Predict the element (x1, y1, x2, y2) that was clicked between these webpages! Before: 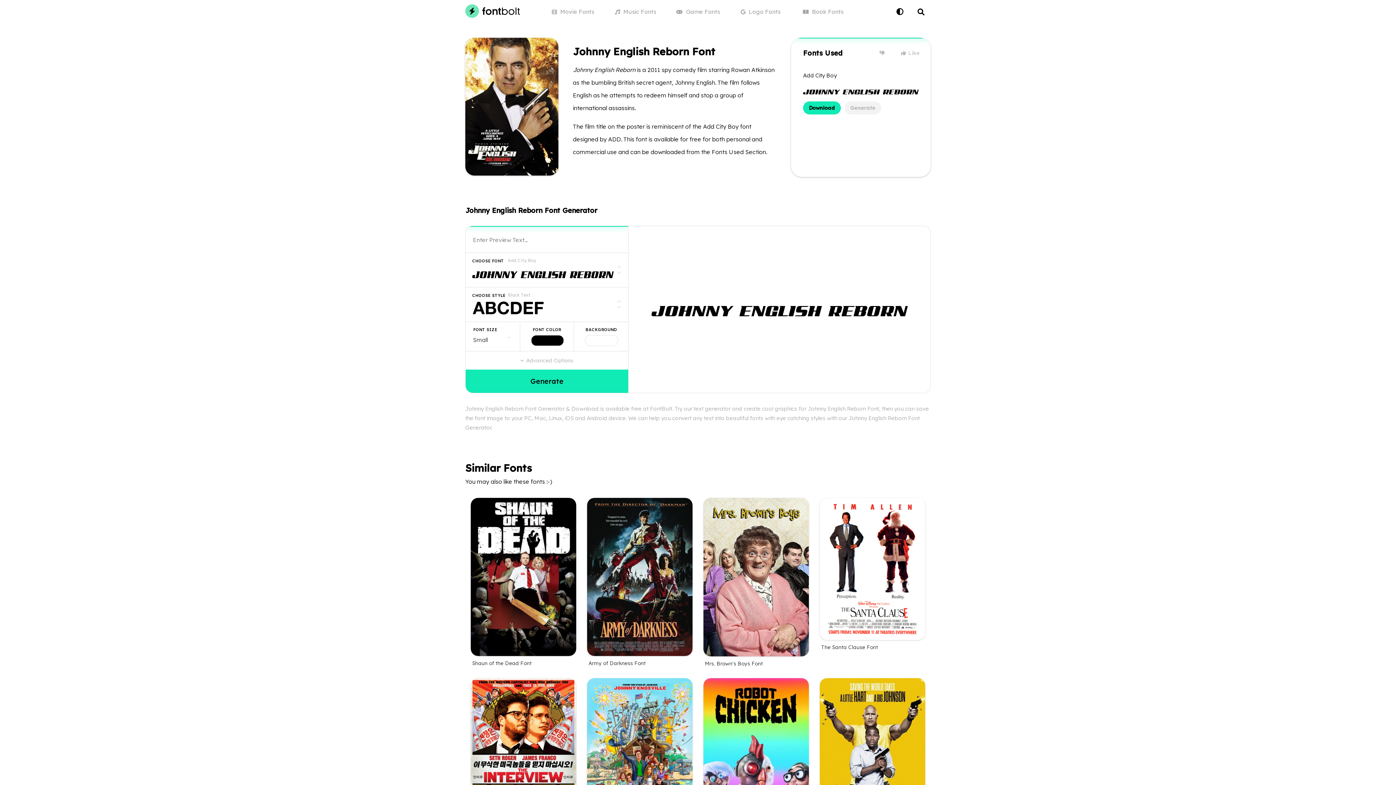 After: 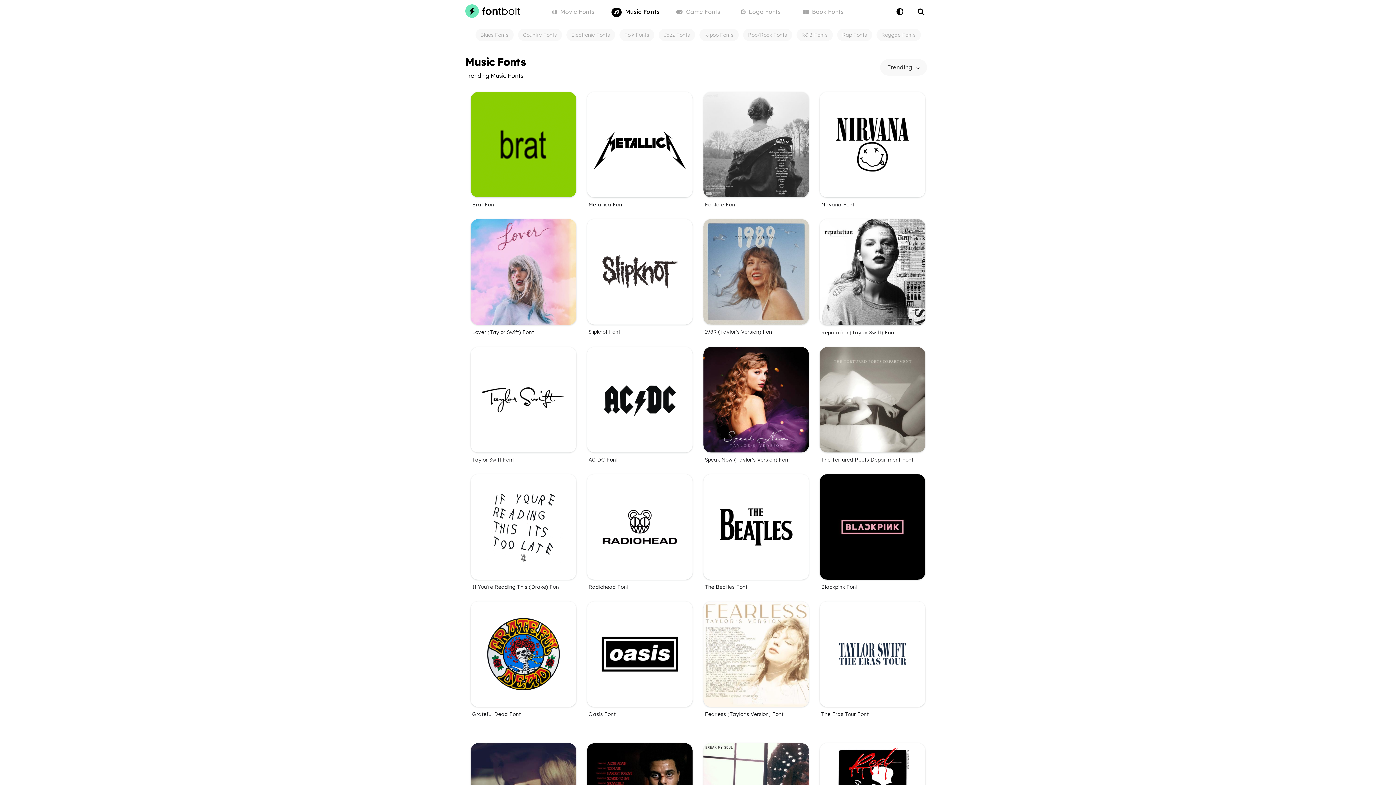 Action: label:  Music Fonts bbox: (604, 0, 666, 23)